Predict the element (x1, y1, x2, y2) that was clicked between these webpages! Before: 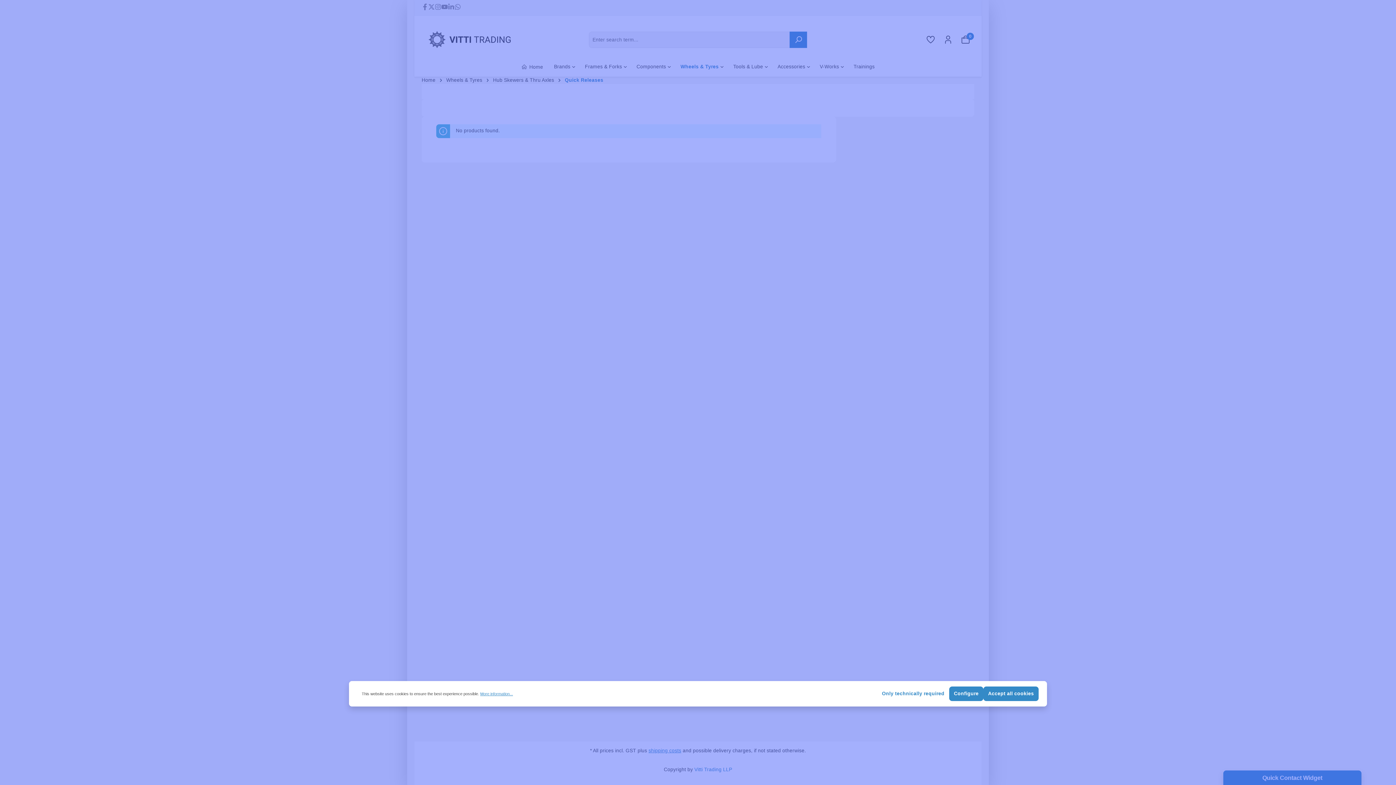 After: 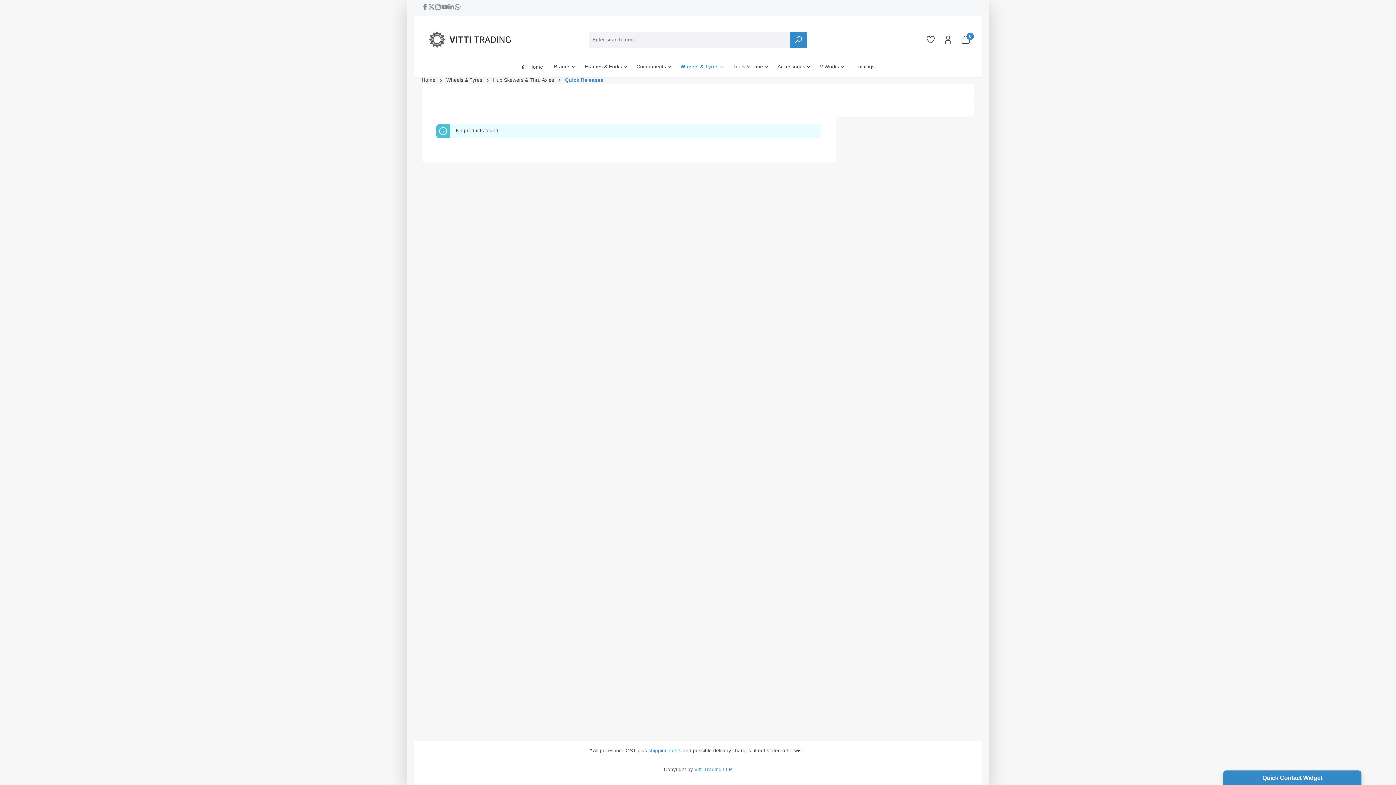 Action: bbox: (877, 686, 949, 701) label: Only technically required